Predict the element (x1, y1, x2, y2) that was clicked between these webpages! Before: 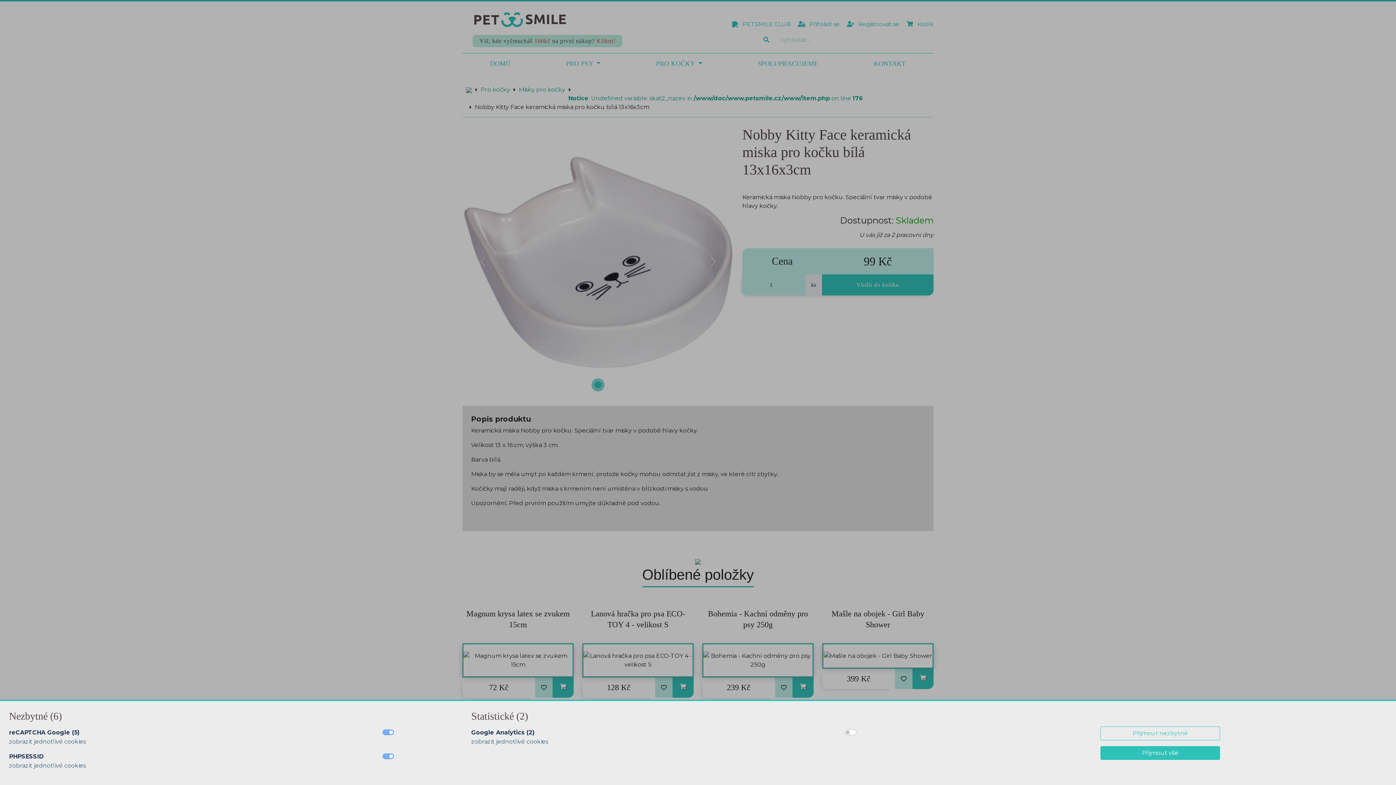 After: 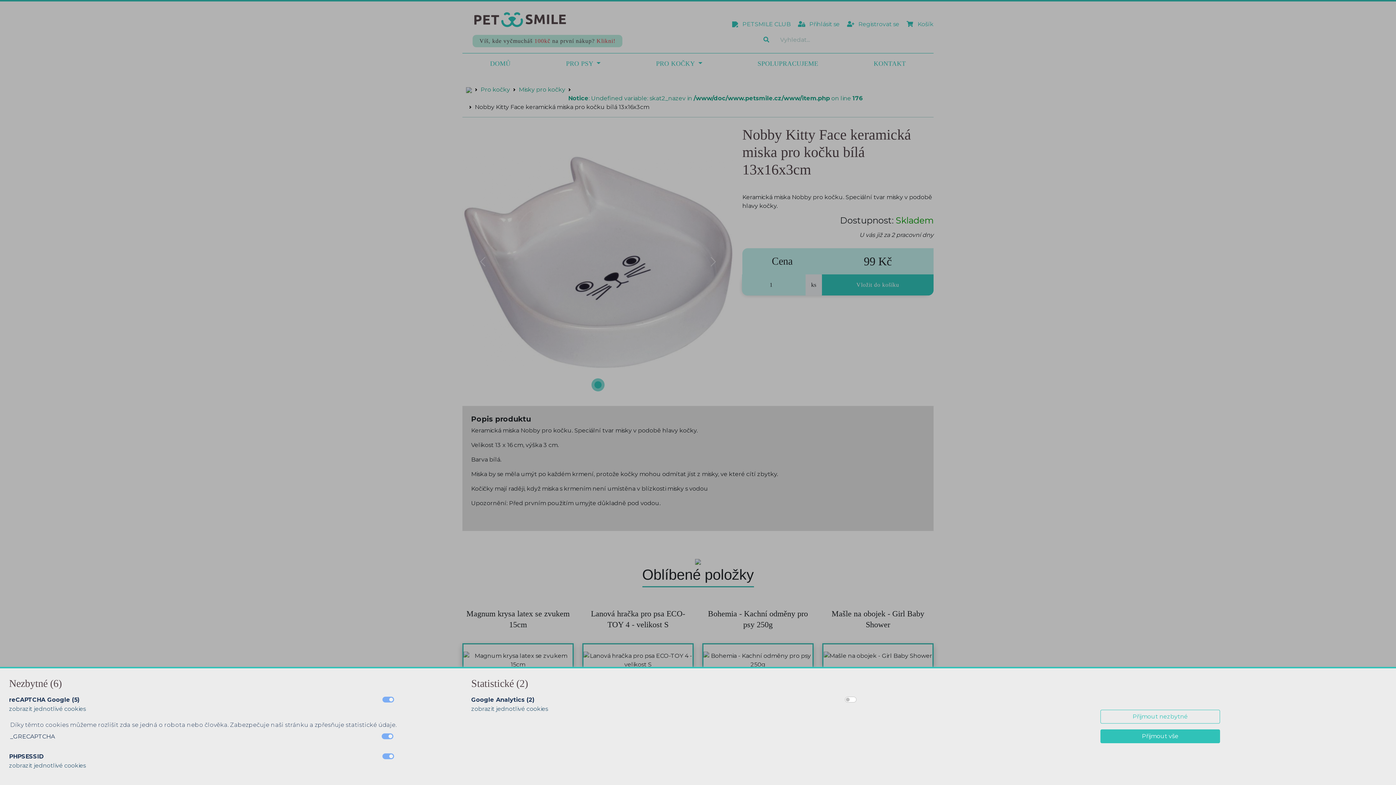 Action: bbox: (9, 738, 85, 745) label: zobrazit jednotlivé cookies